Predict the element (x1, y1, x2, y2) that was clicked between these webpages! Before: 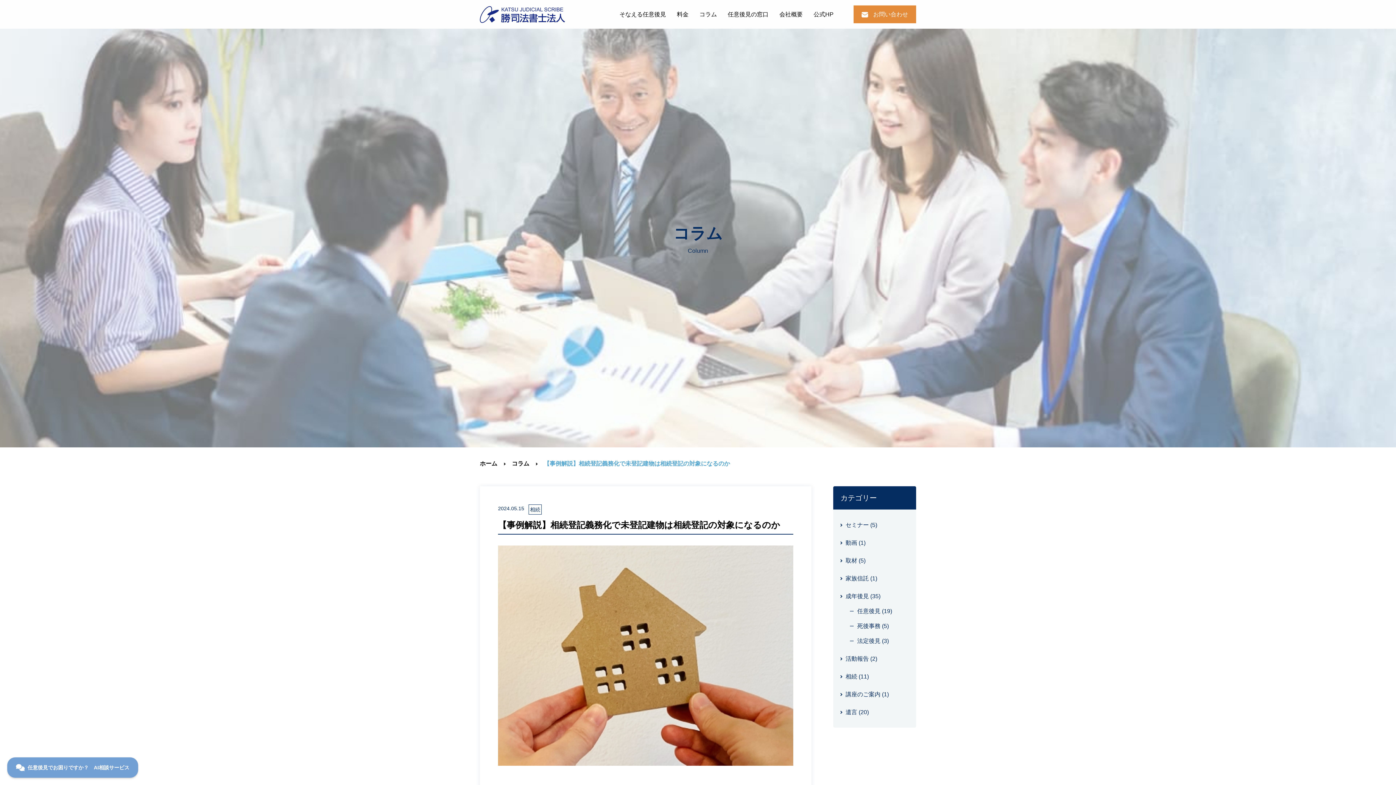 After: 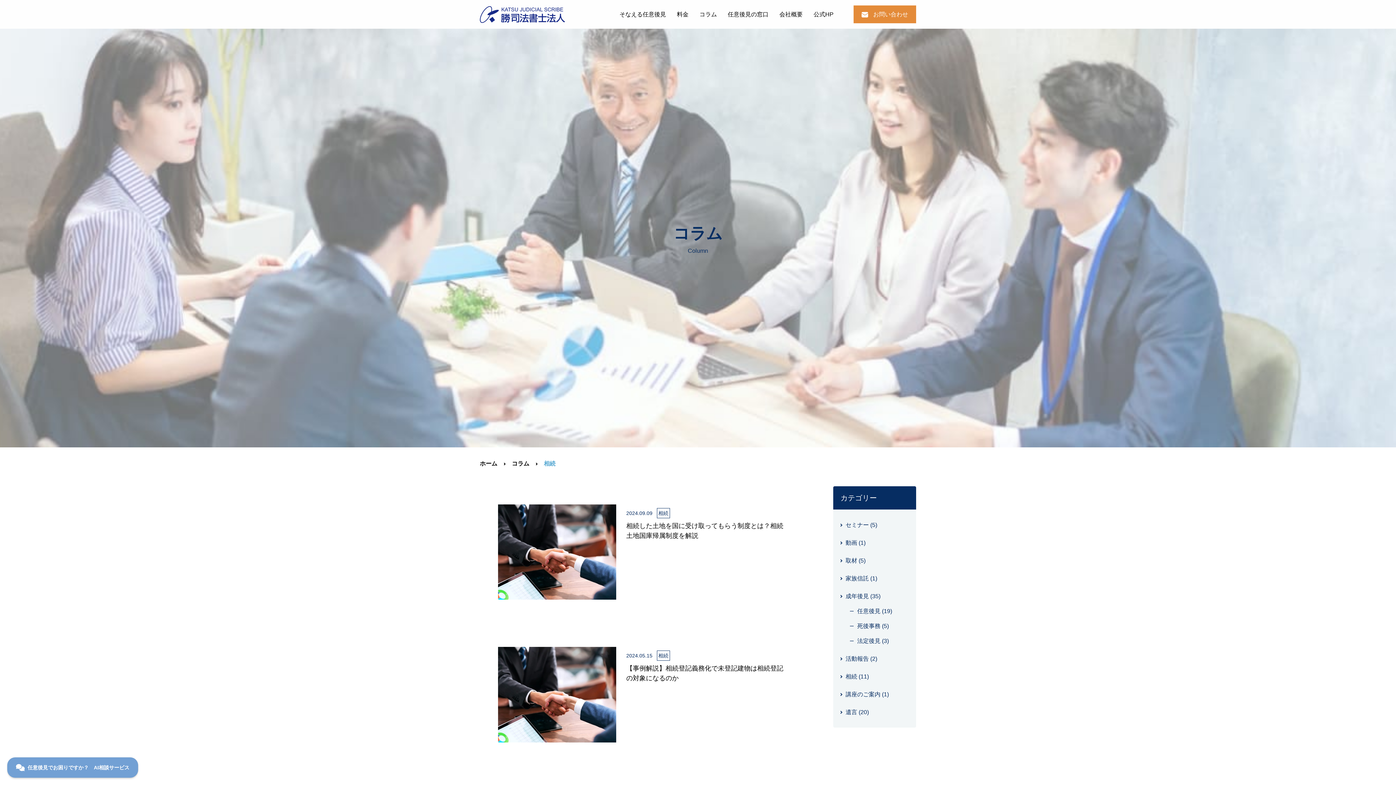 Action: label: 相続 bbox: (845, 673, 857, 680)